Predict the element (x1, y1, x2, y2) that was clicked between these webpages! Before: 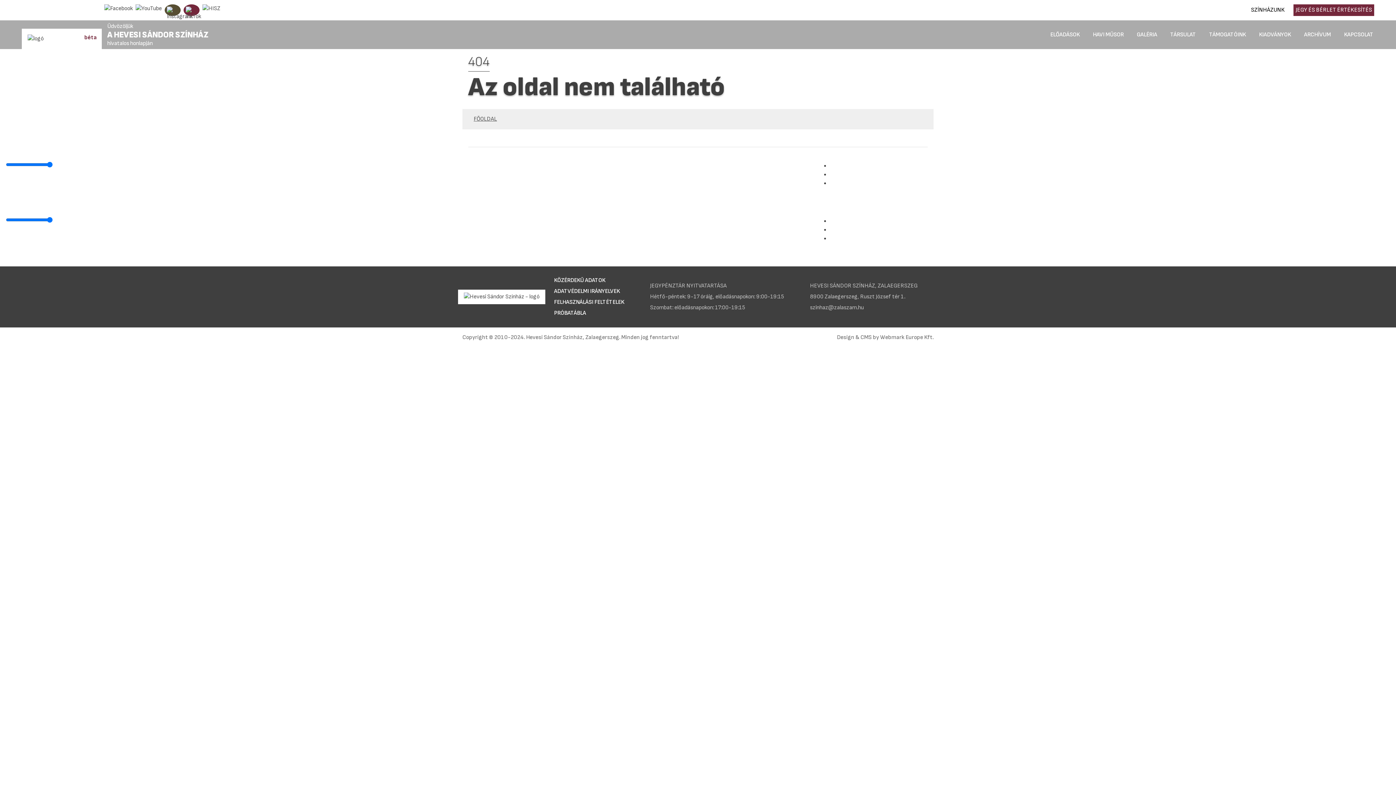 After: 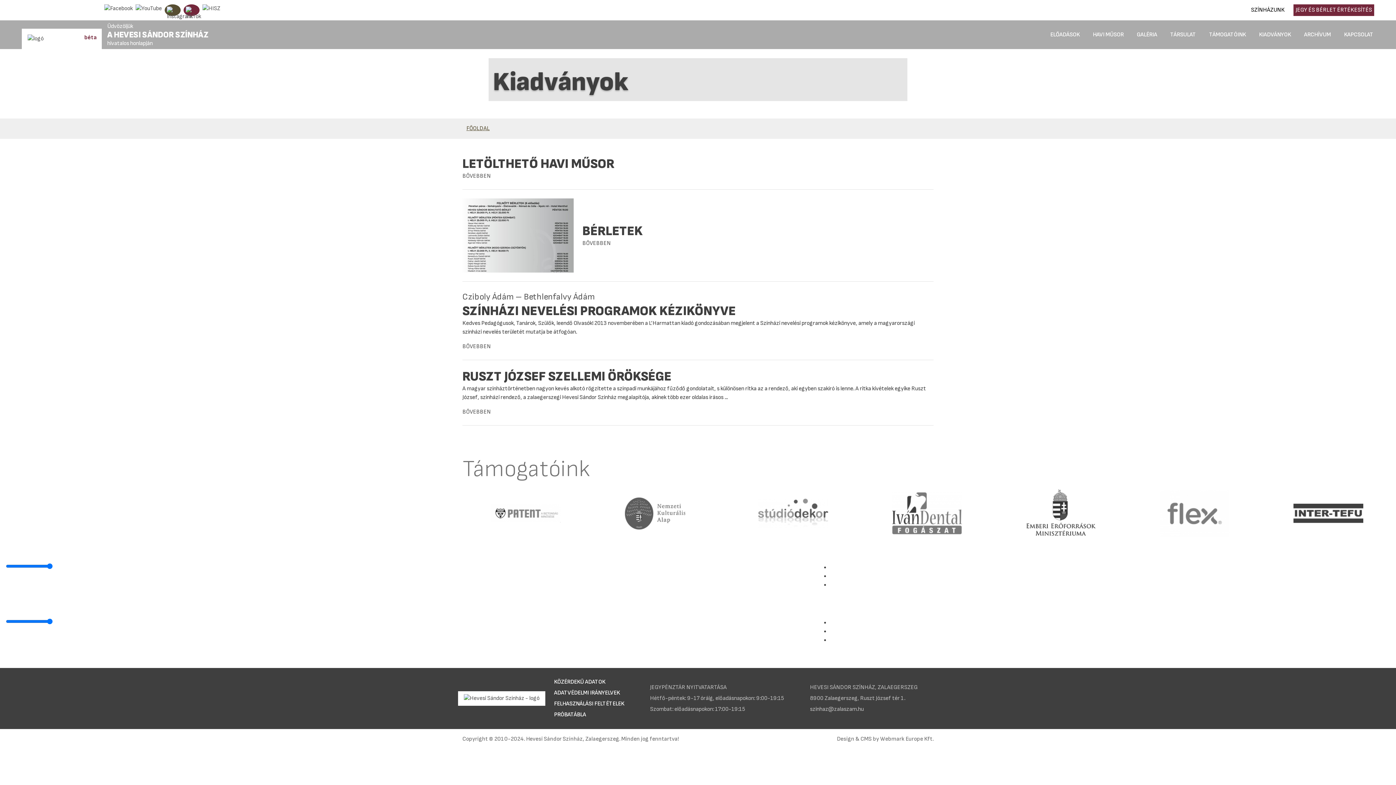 Action: bbox: (1252, 20, 1297, 49) label: KIADVÁNYOK